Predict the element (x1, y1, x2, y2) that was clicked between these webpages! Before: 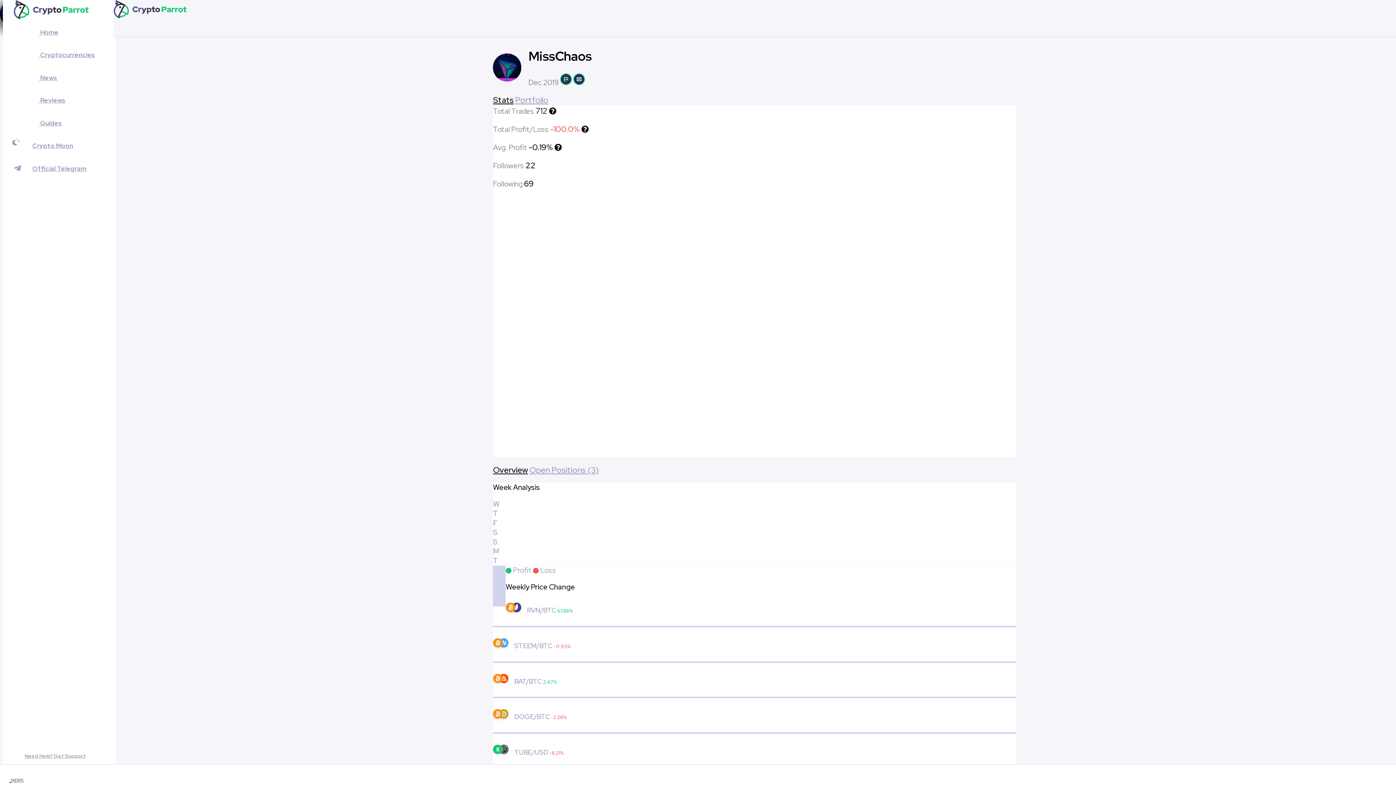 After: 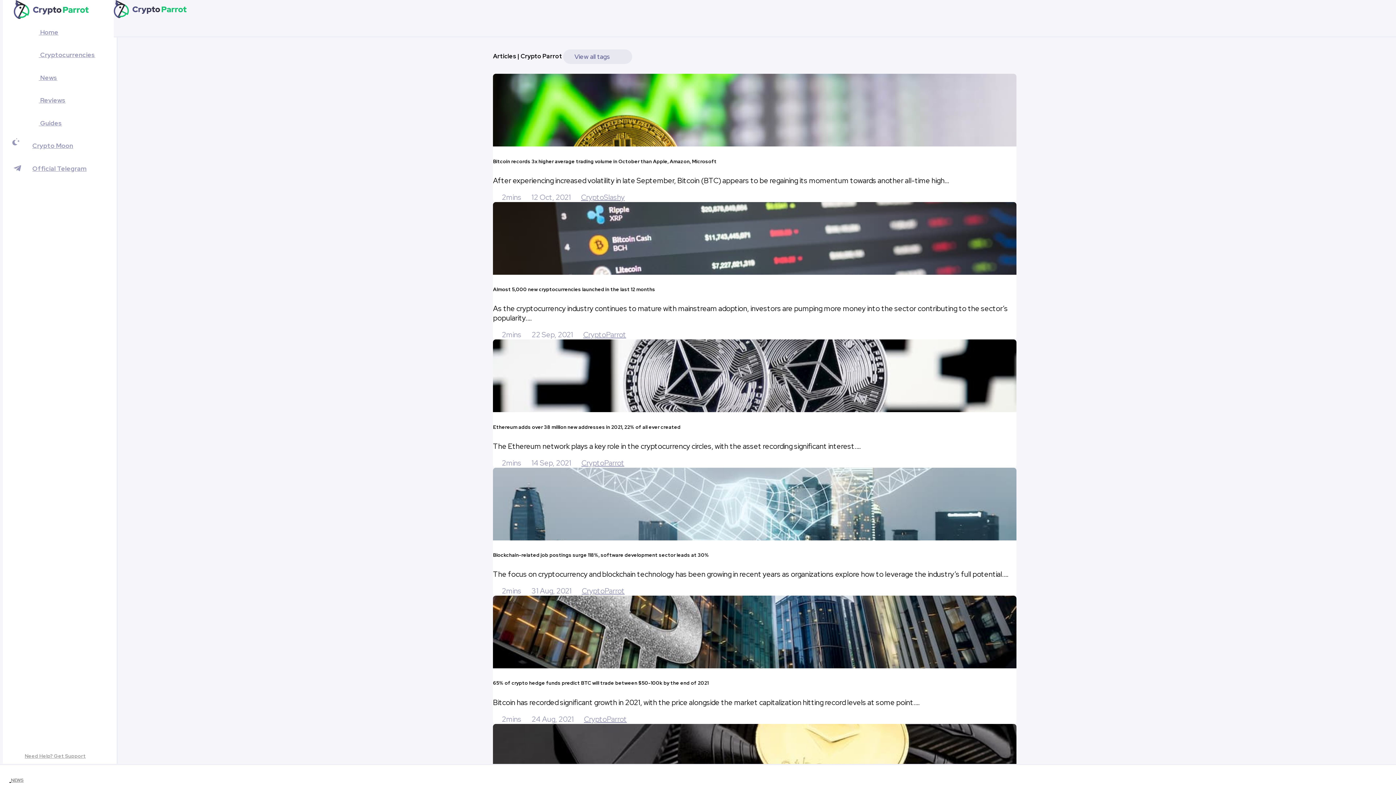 Action: bbox: (0, 774, 23, 784) label:  NEWS